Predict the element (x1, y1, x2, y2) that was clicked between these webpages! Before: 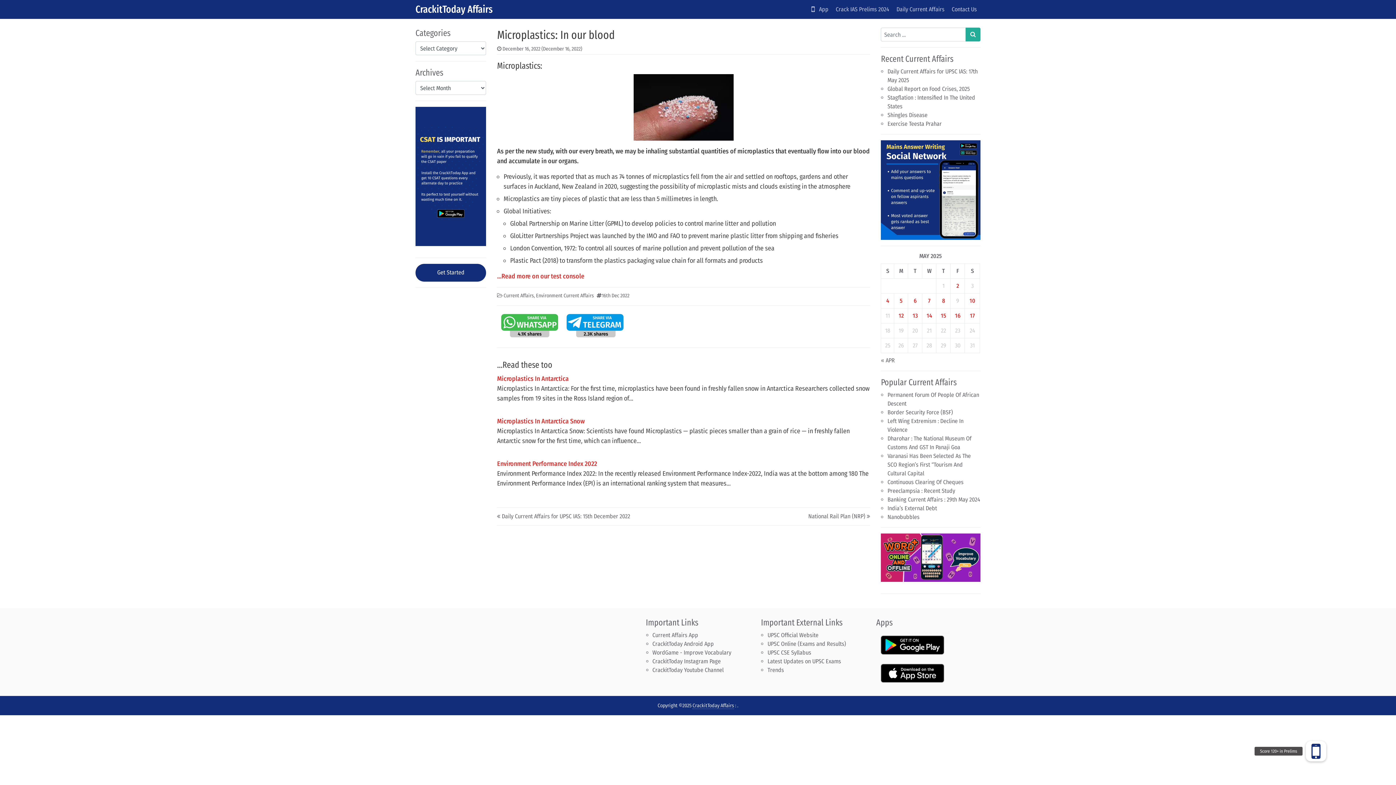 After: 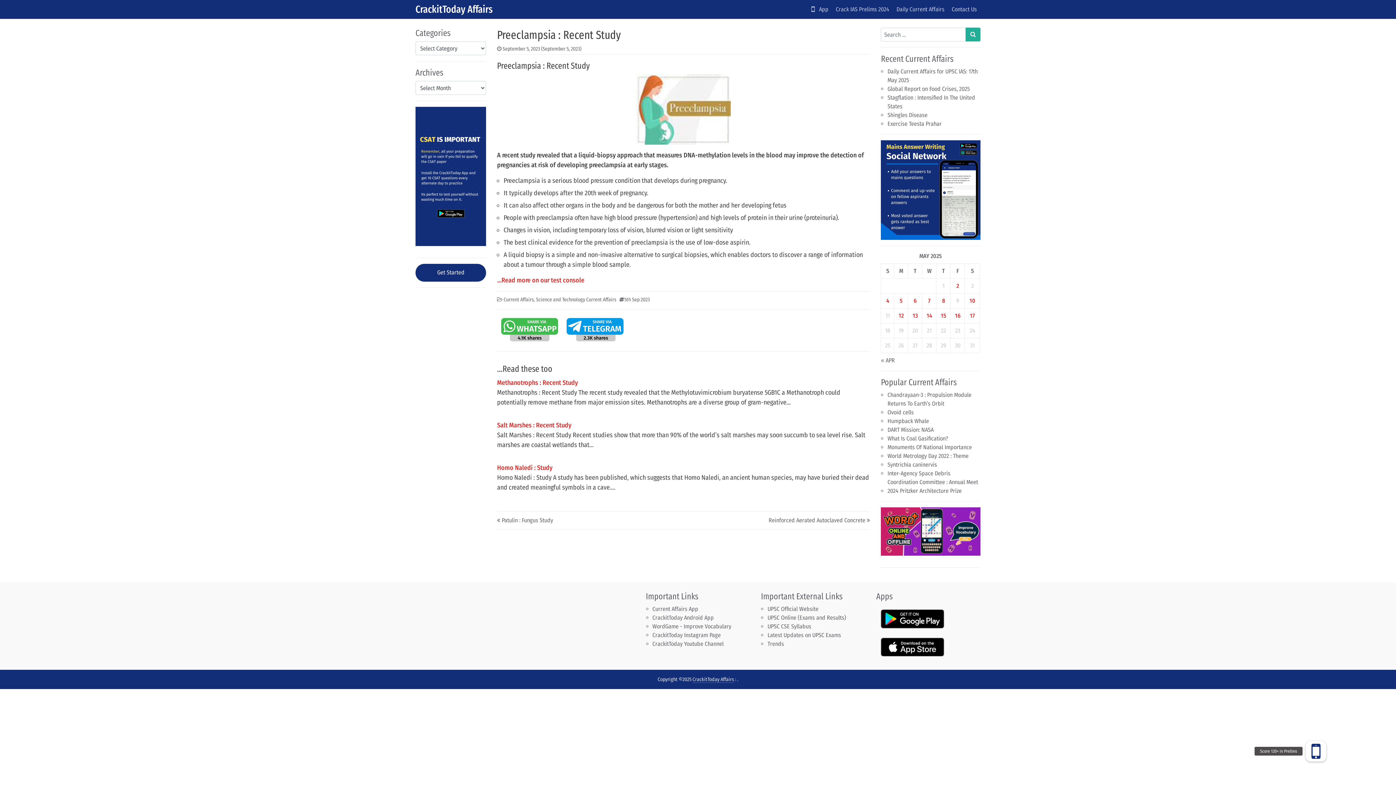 Action: bbox: (887, 487, 955, 494) label: Preeclampsia : Recent Study